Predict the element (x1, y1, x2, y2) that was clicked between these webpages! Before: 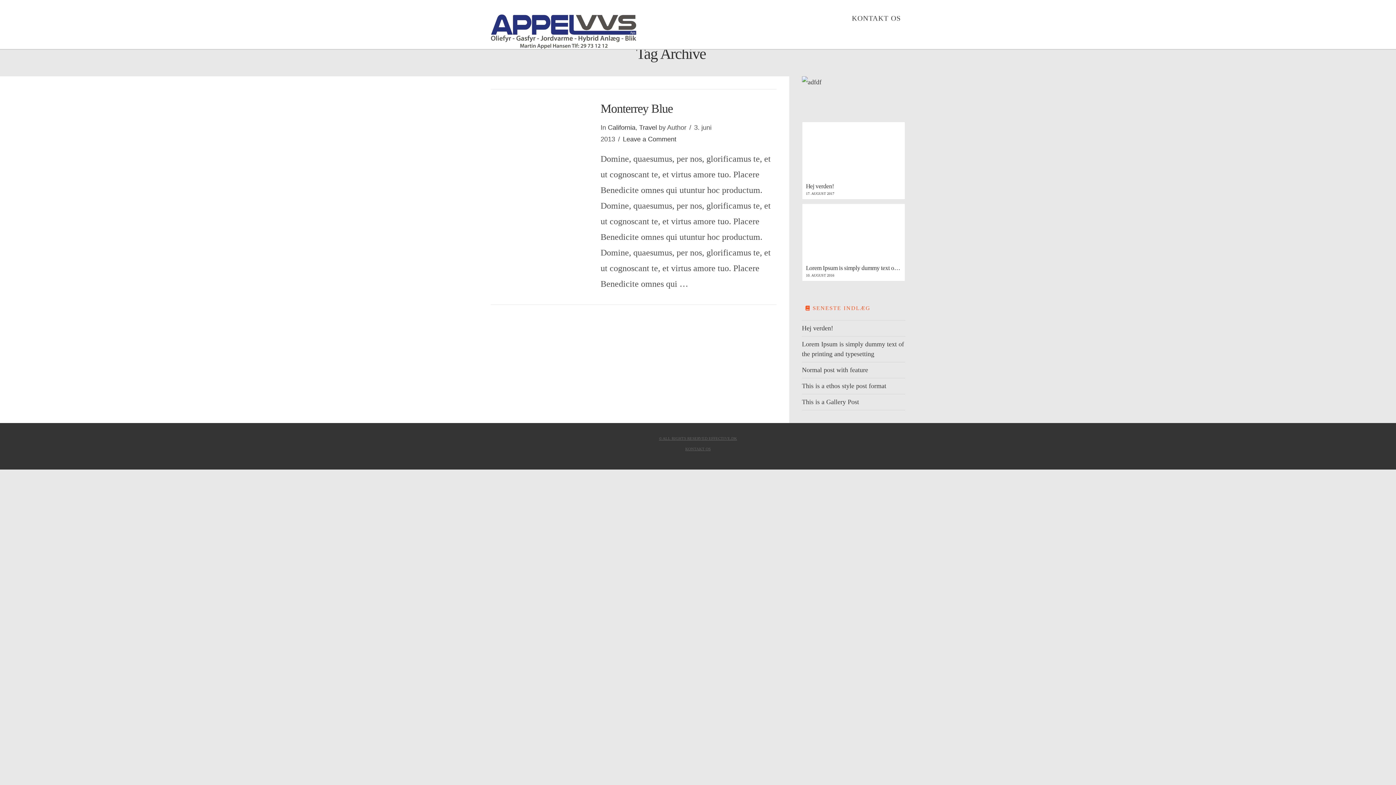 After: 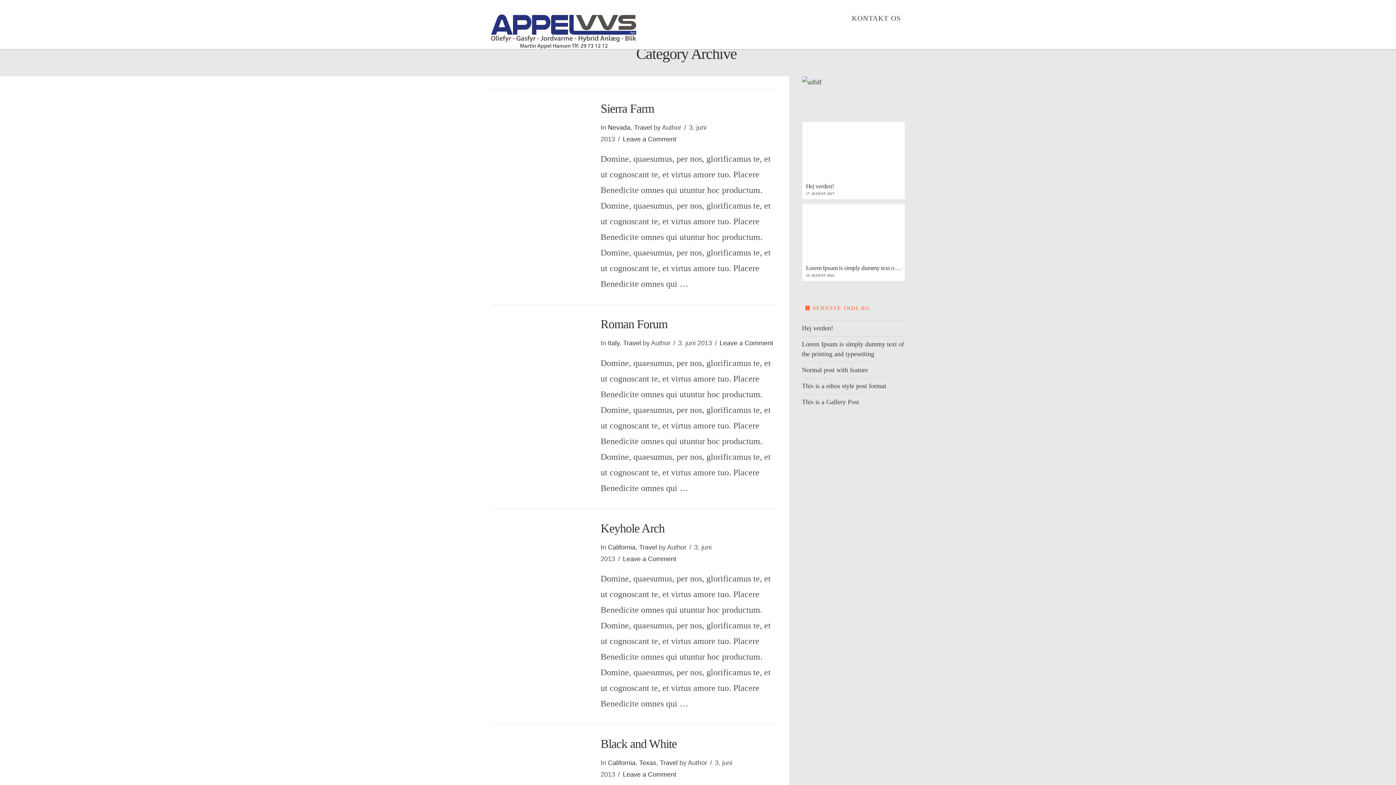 Action: bbox: (639, 123, 657, 131) label: Travel